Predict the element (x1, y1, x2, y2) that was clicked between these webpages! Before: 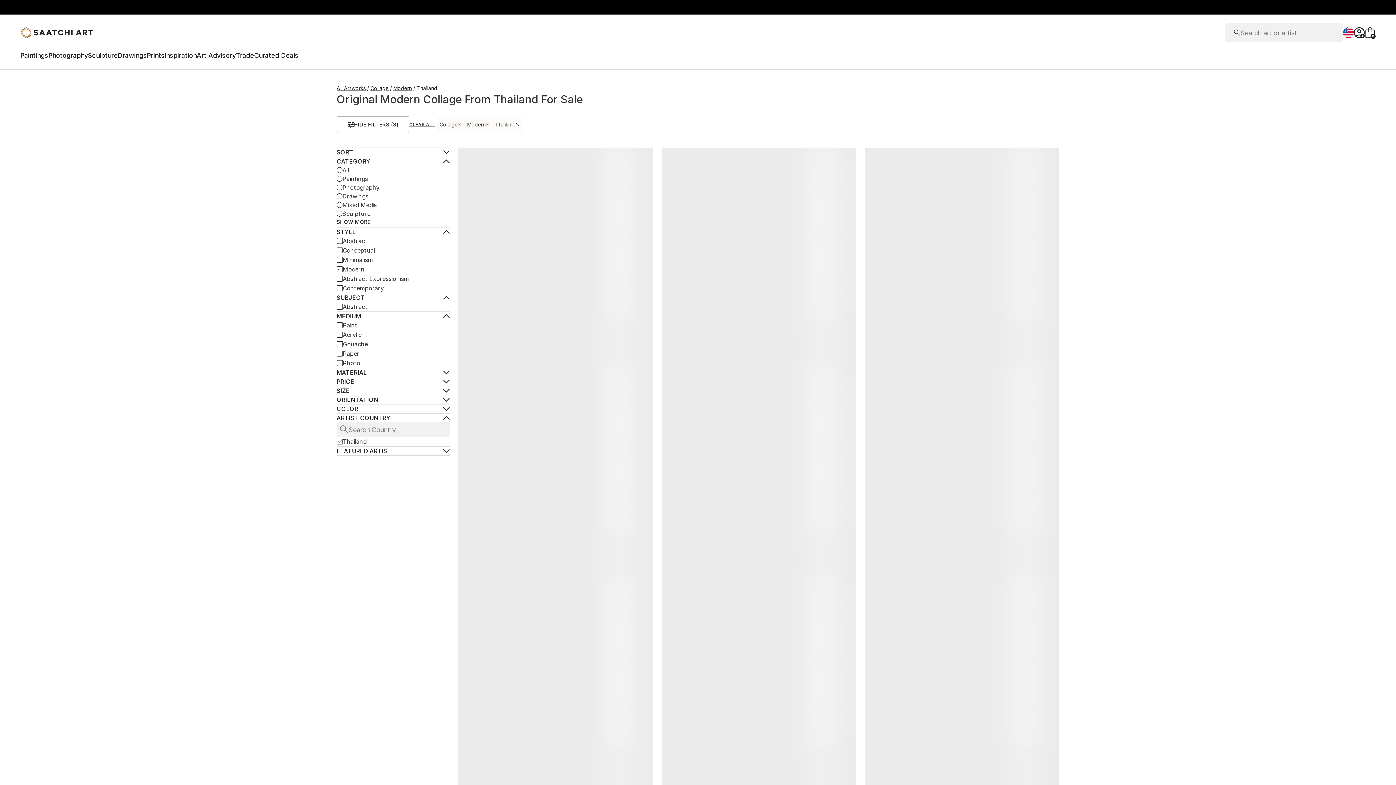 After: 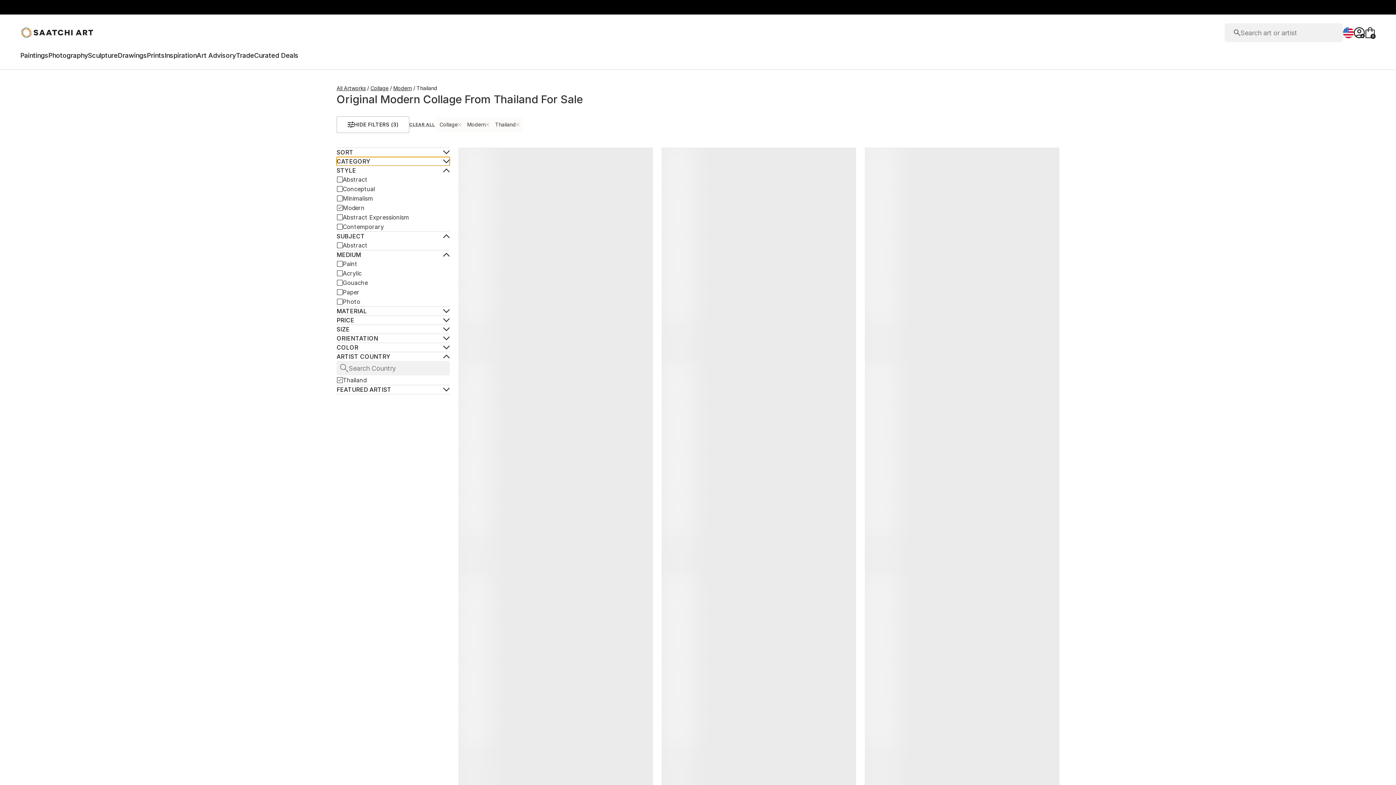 Action: bbox: (336, 157, 449, 165) label: Toggle Category